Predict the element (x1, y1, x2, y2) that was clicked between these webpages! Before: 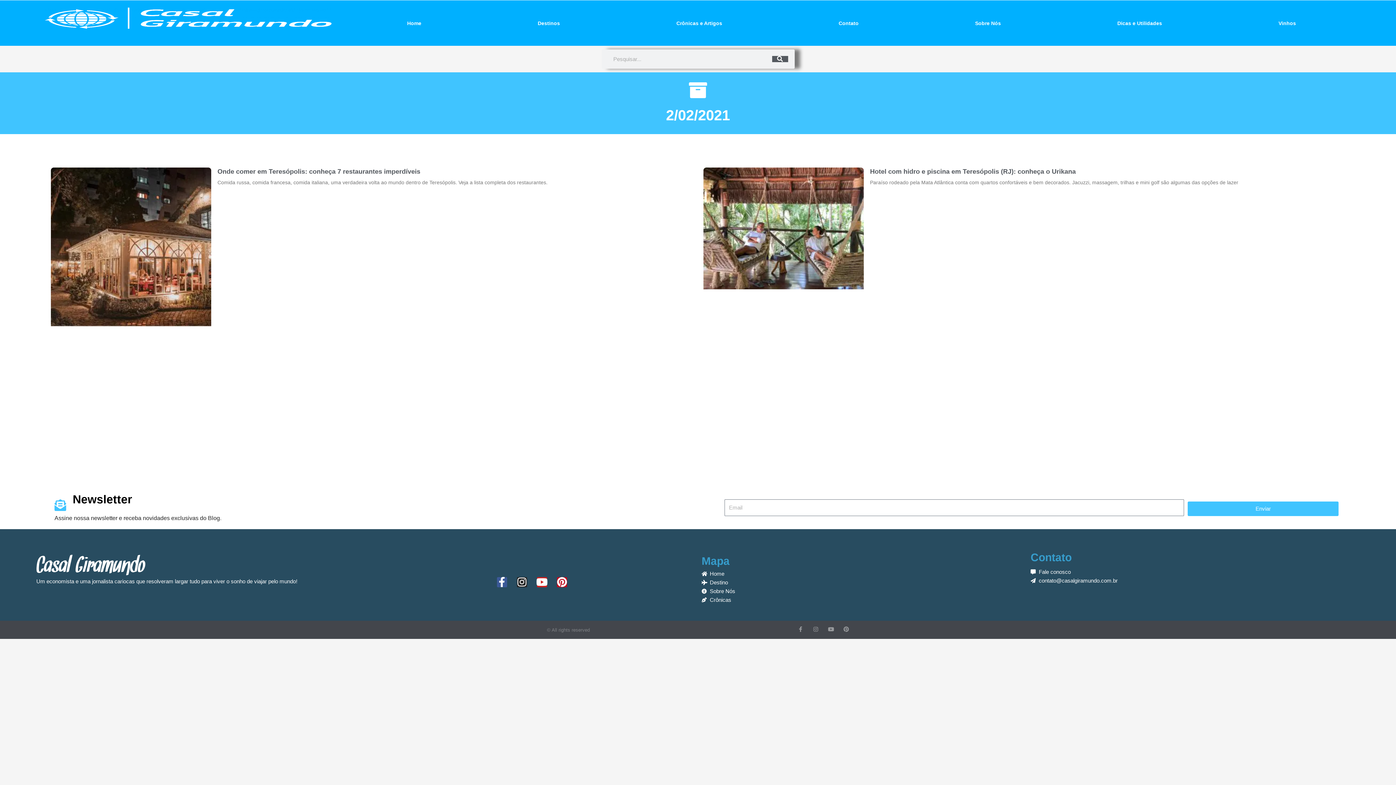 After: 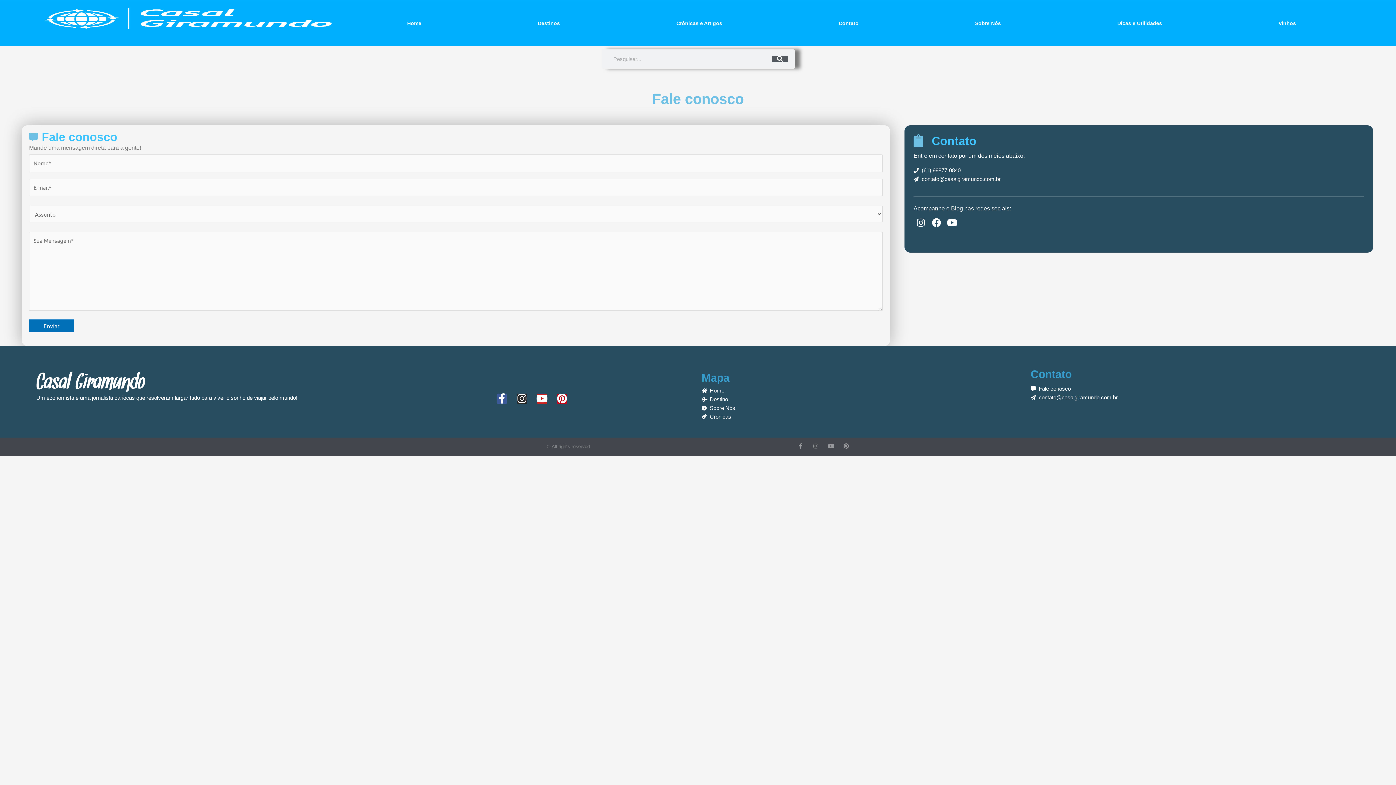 Action: bbox: (1030, 568, 1363, 576) label: Fale conosco